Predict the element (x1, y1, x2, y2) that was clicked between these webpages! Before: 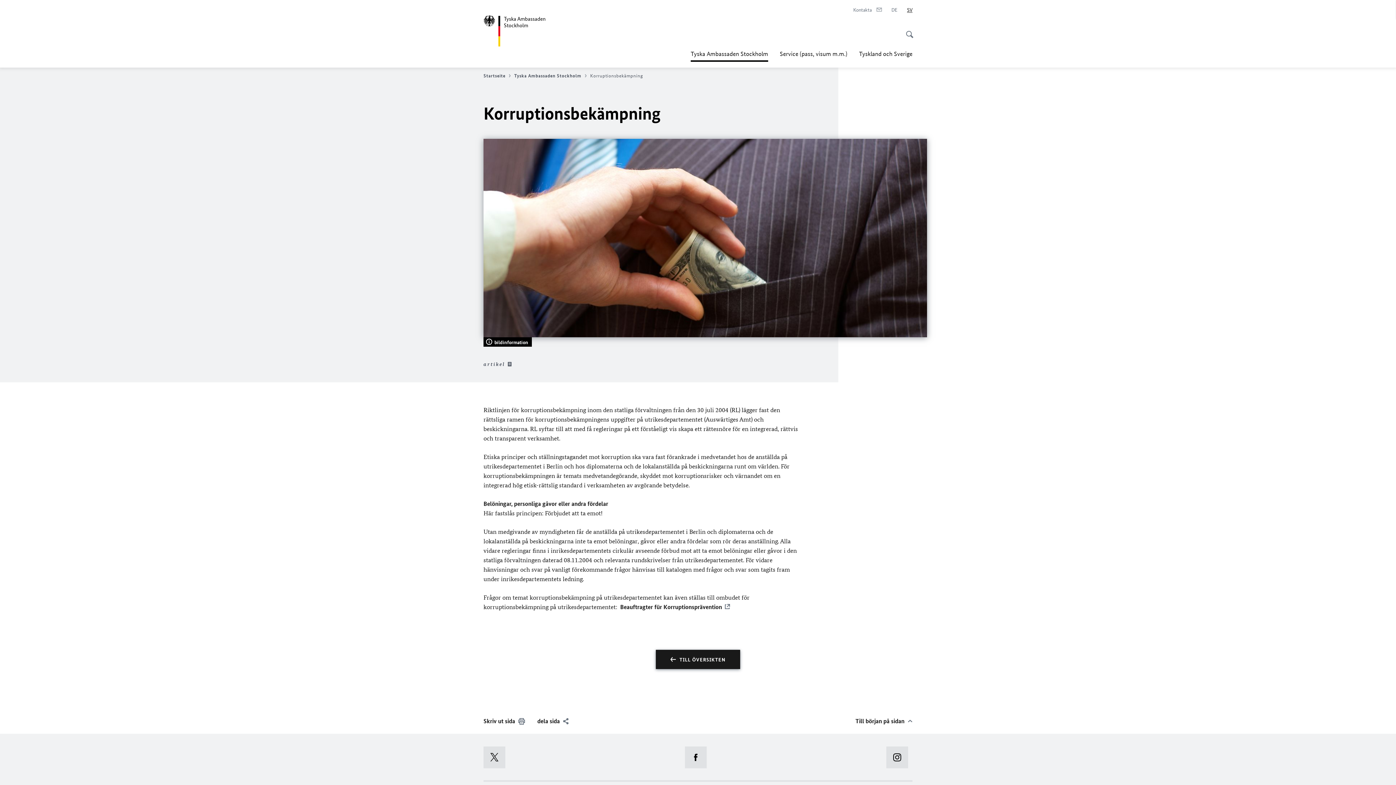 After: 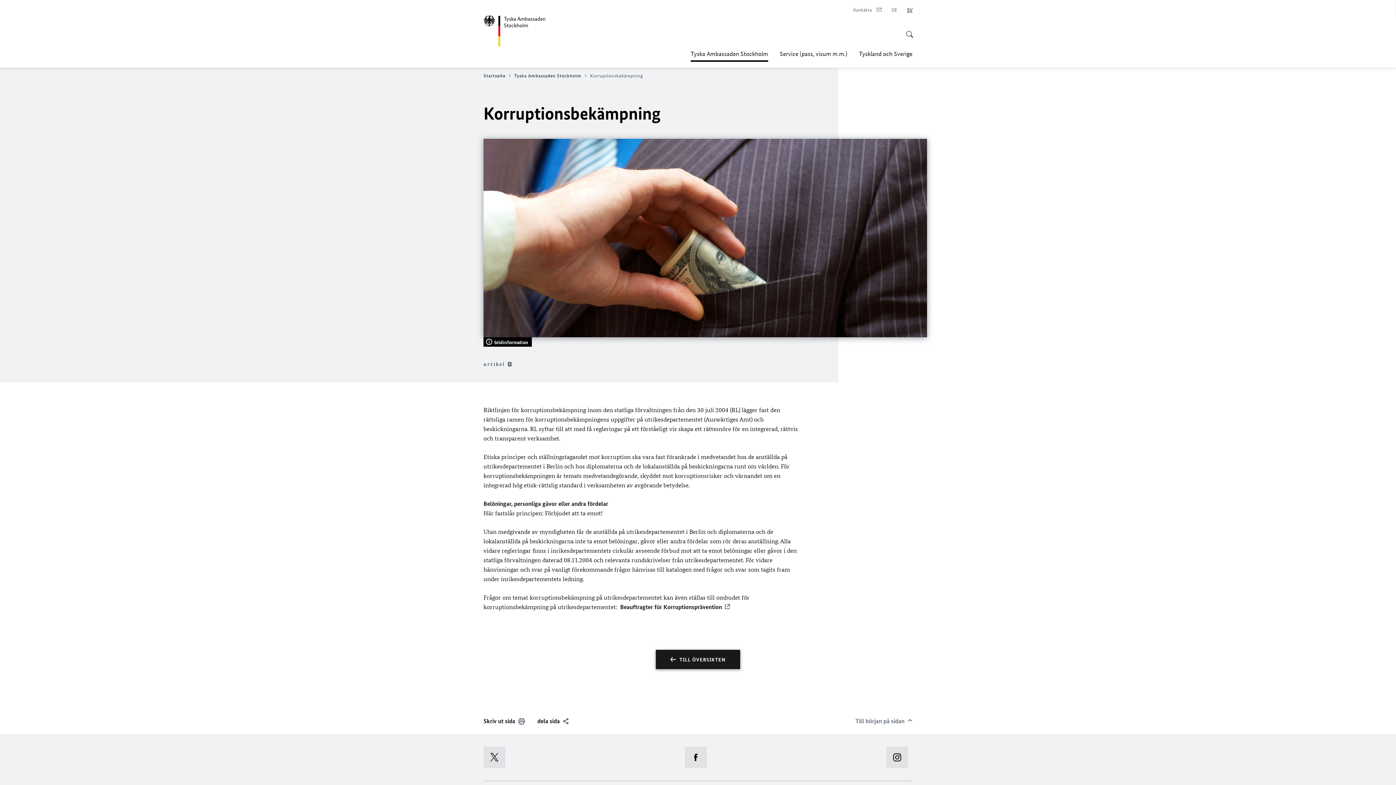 Action: label: Till början på sidan  bbox: (855, 716, 912, 726)